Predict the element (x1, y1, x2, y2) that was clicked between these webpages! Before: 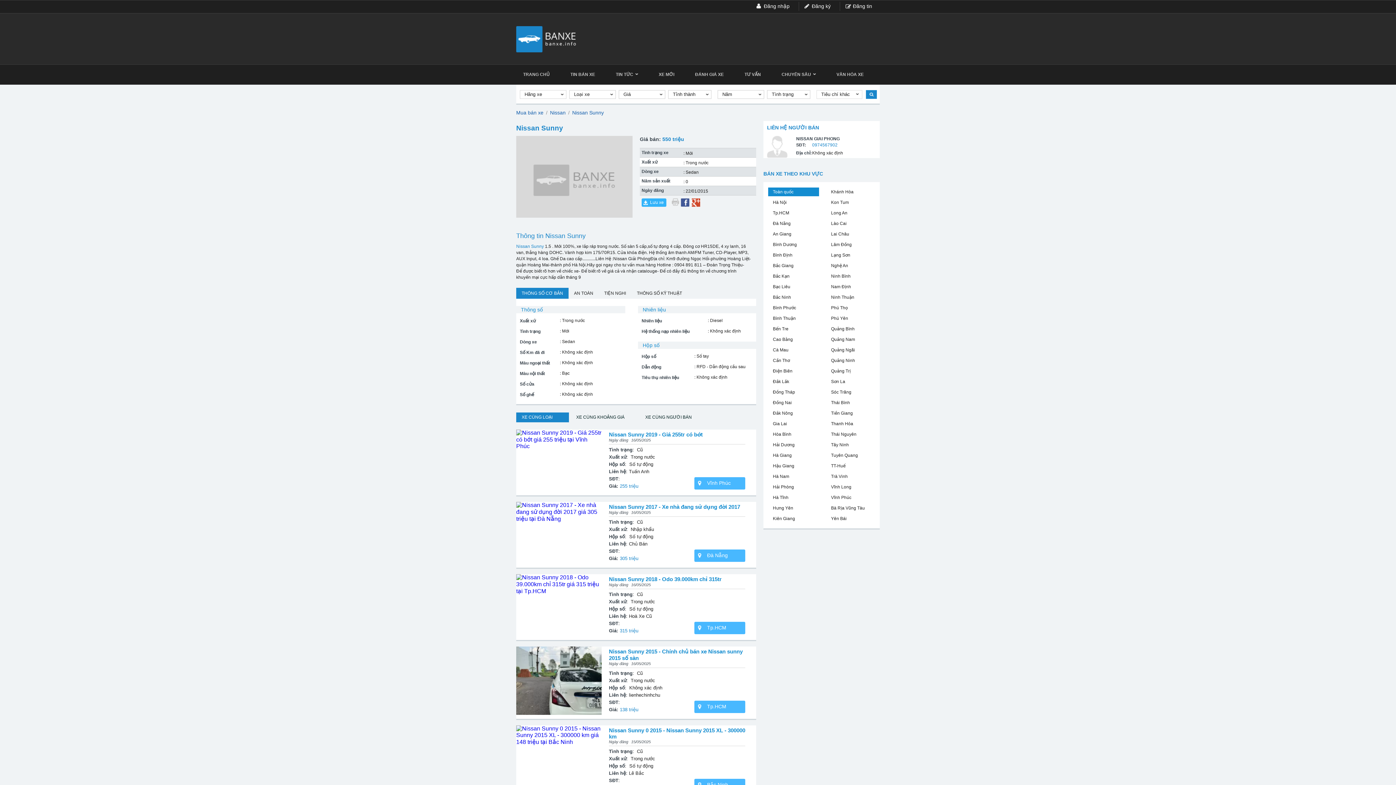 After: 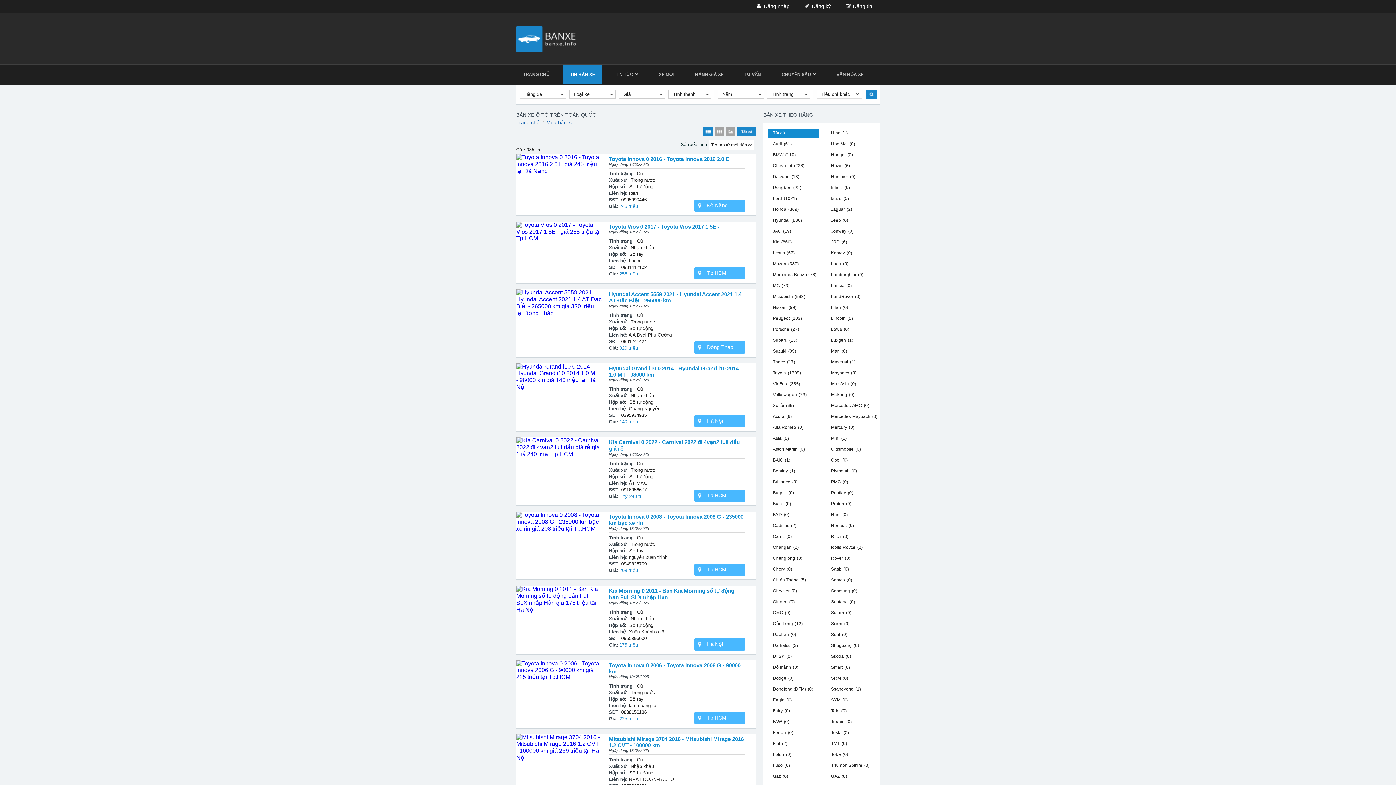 Action: bbox: (563, 64, 602, 84) label: TIN BÁN XE